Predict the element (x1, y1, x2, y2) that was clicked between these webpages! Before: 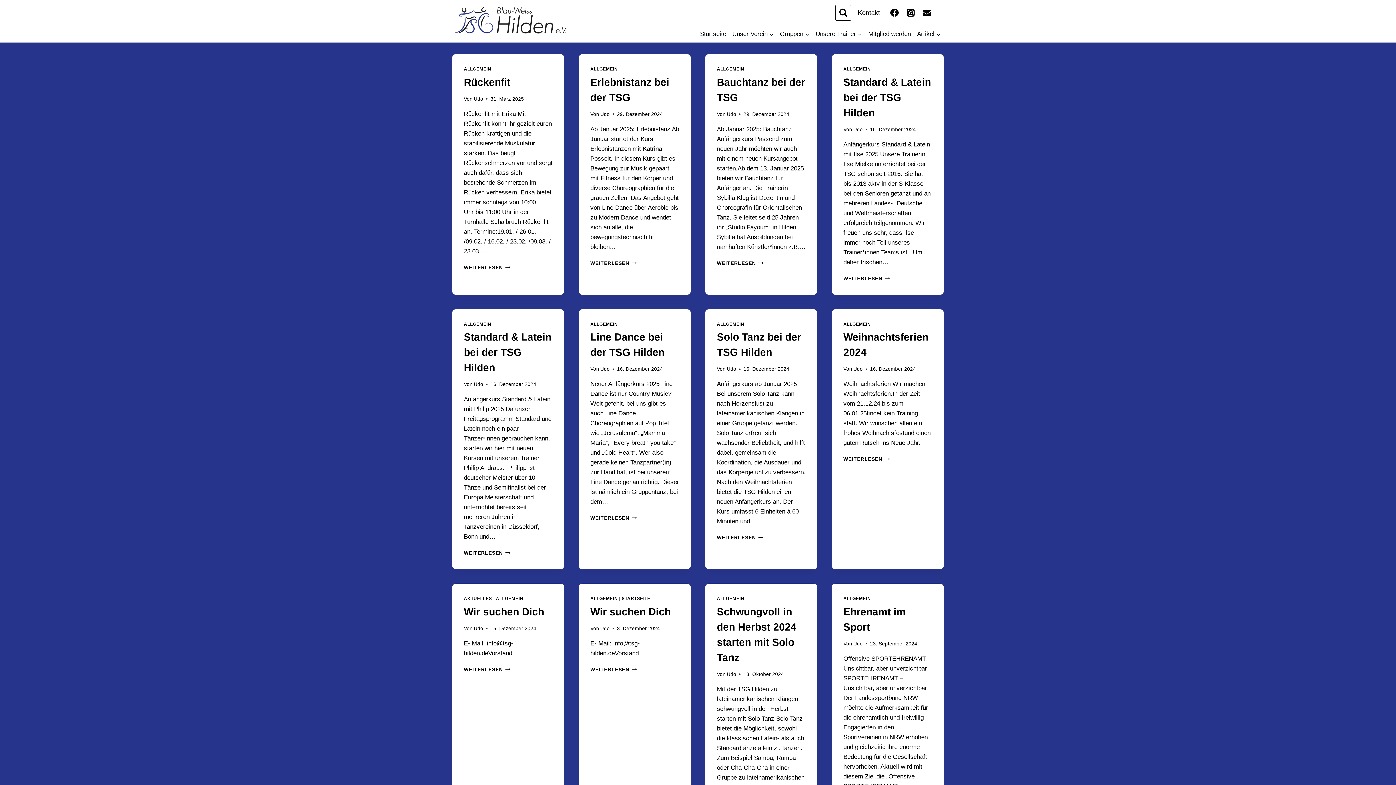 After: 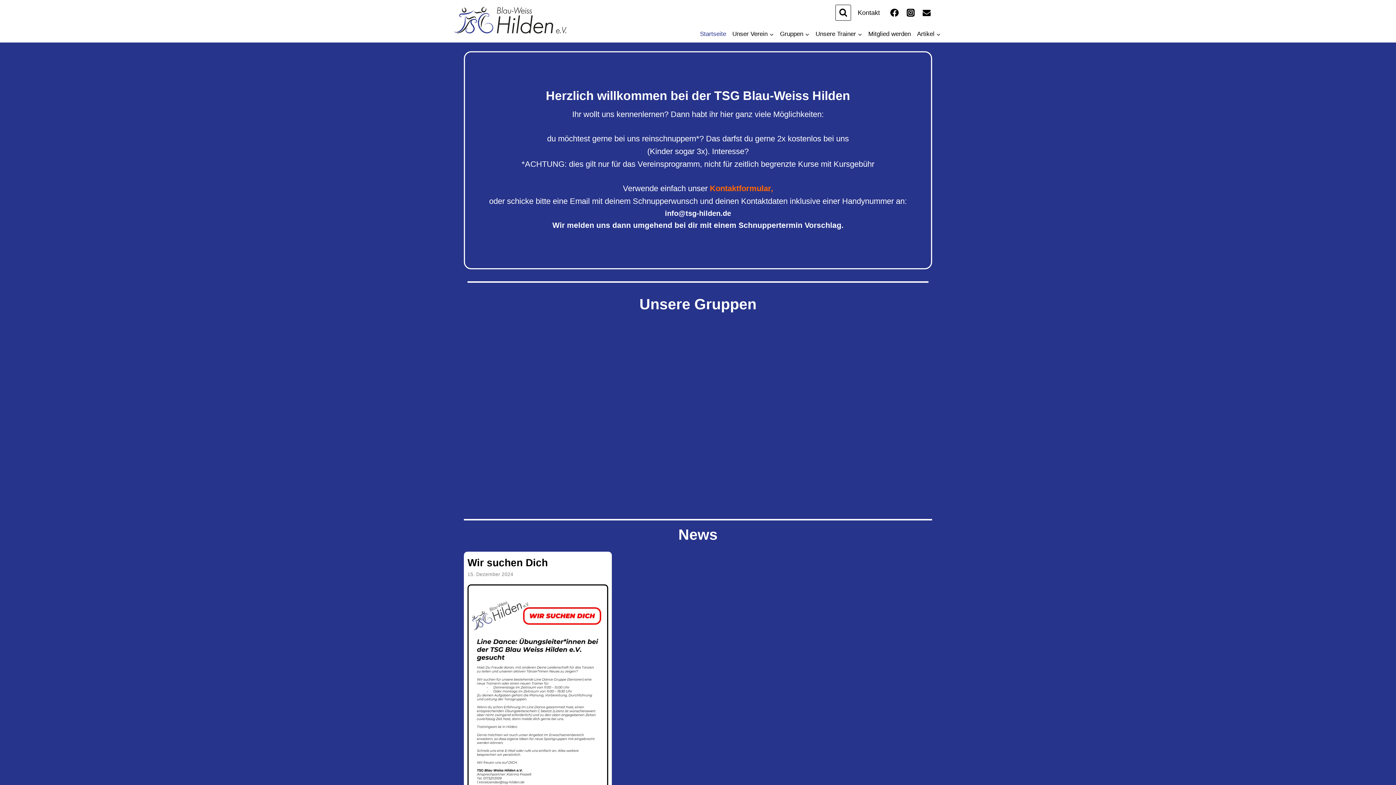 Action: label: Startseite bbox: (697, 25, 729, 42)